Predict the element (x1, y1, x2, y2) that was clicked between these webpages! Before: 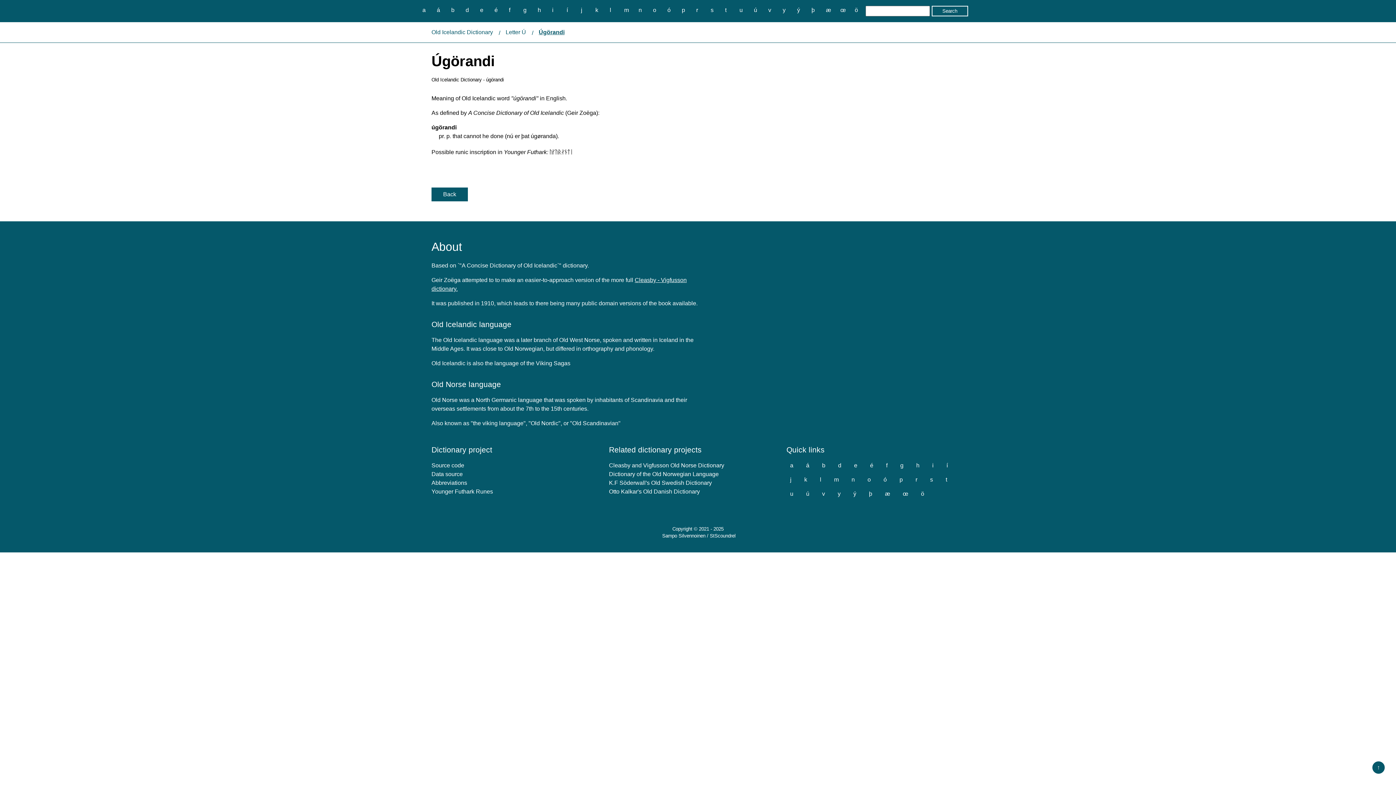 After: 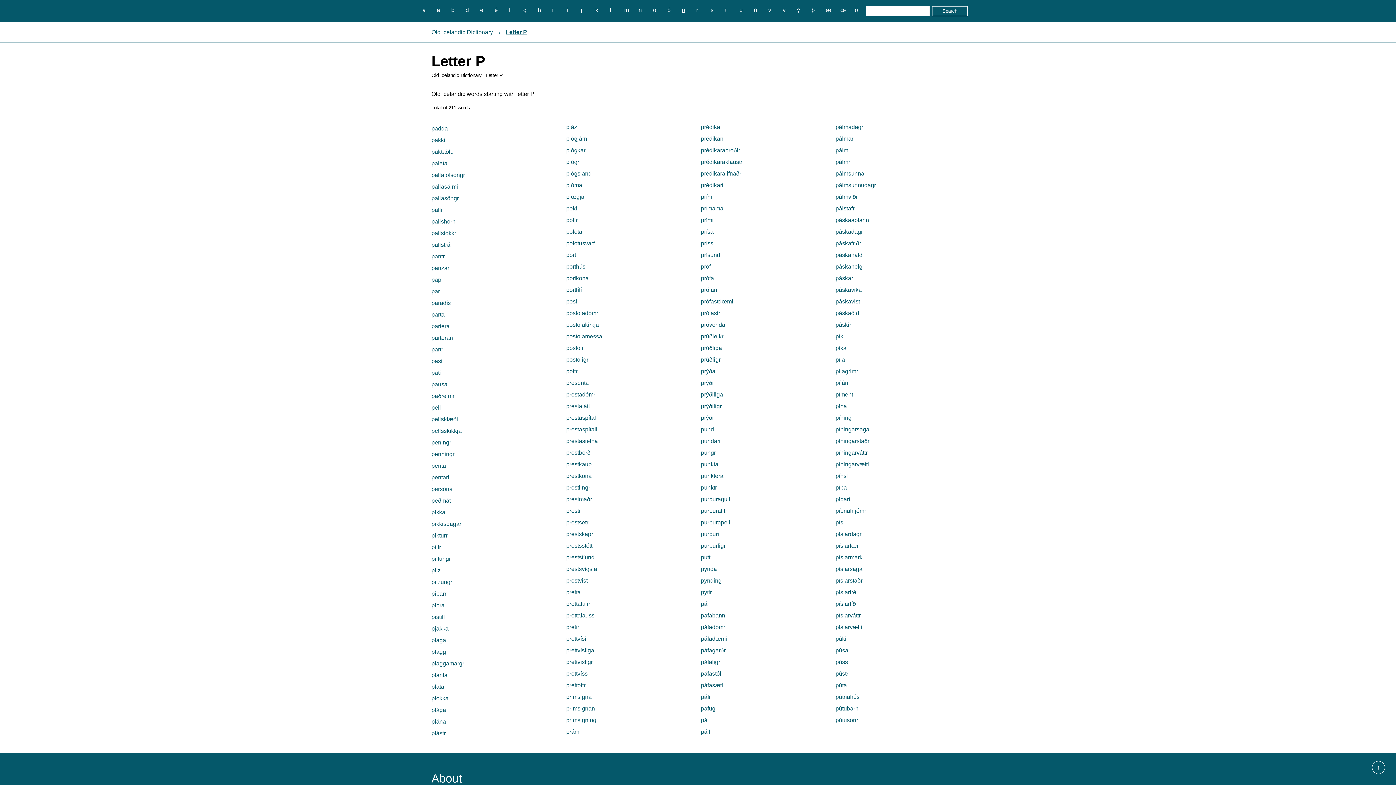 Action: label: p bbox: (678, 5, 688, 14)